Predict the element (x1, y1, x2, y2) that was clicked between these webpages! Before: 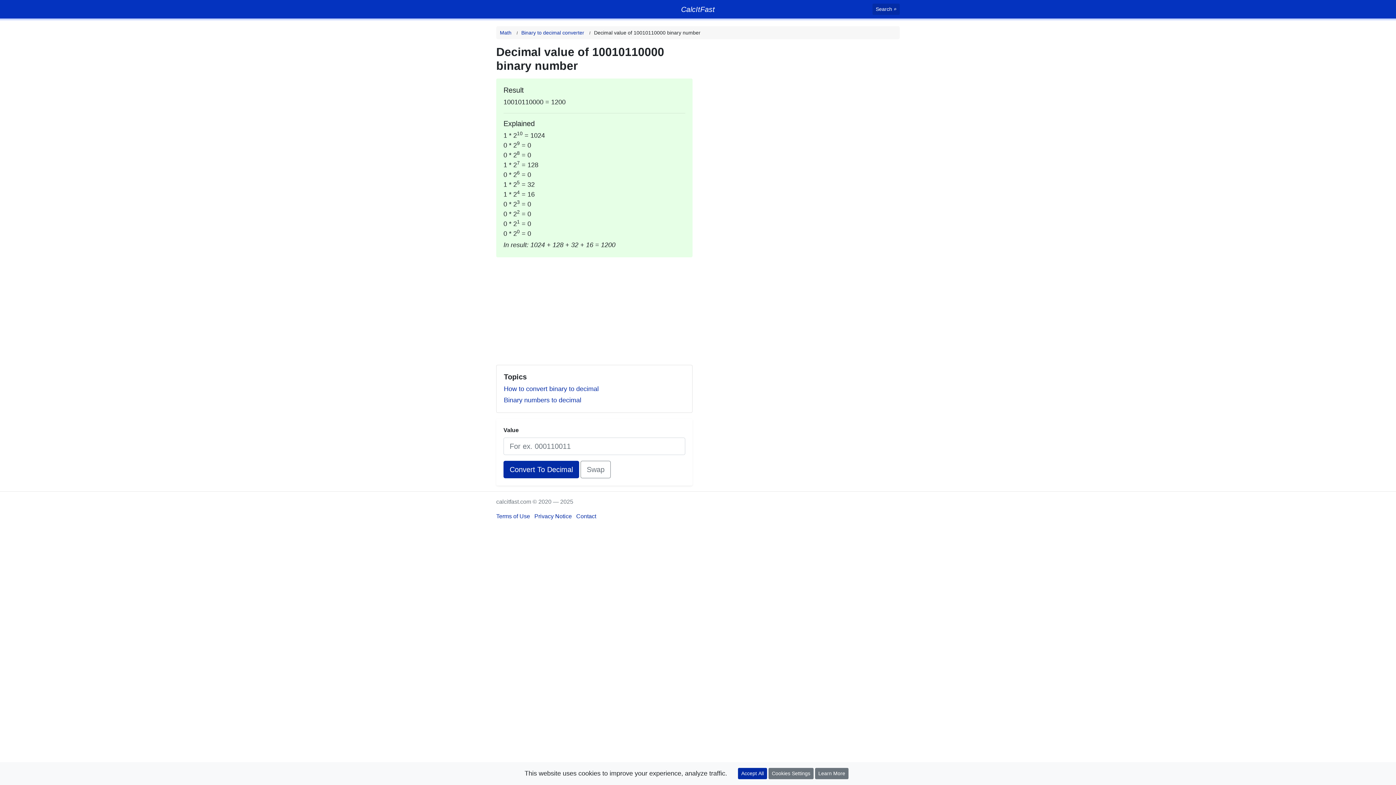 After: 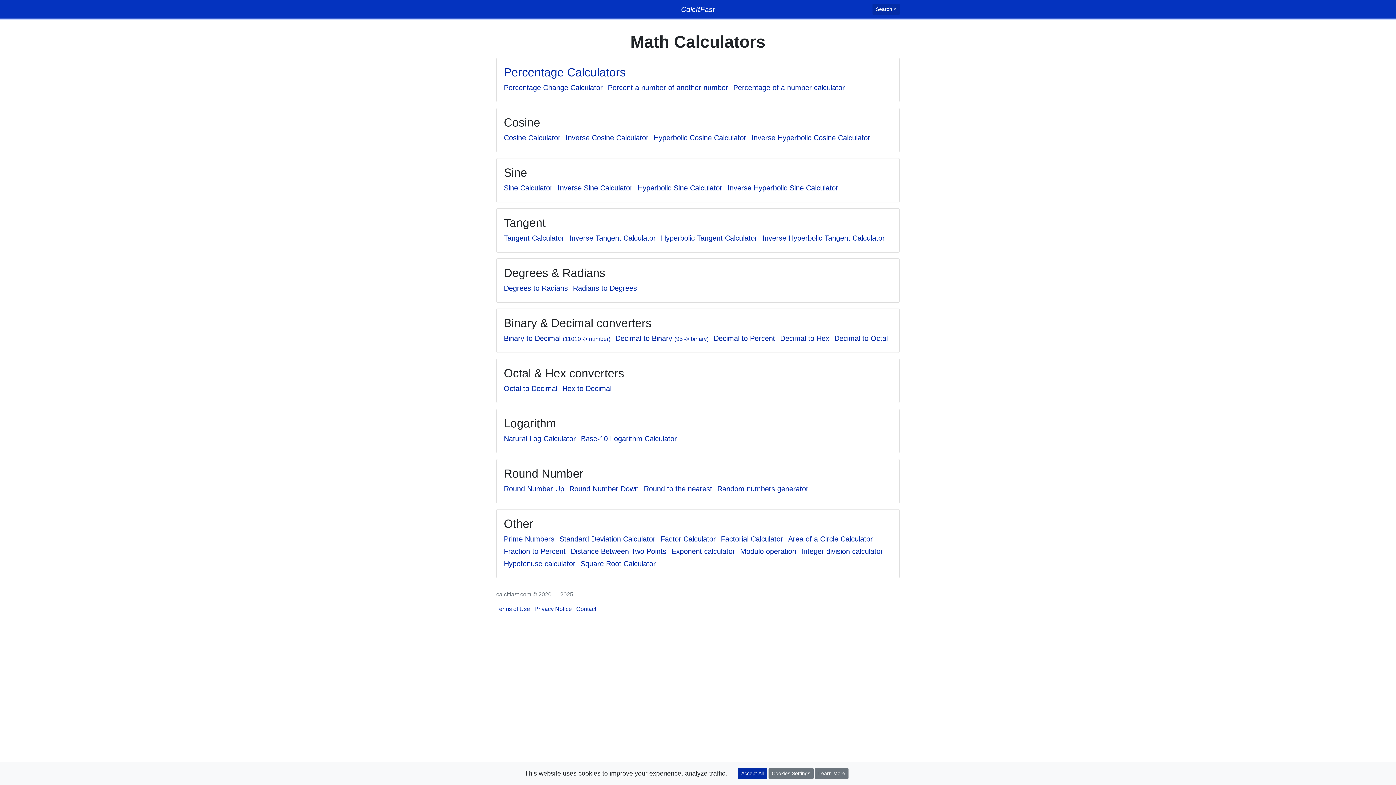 Action: bbox: (500, 29, 513, 35) label: Math 